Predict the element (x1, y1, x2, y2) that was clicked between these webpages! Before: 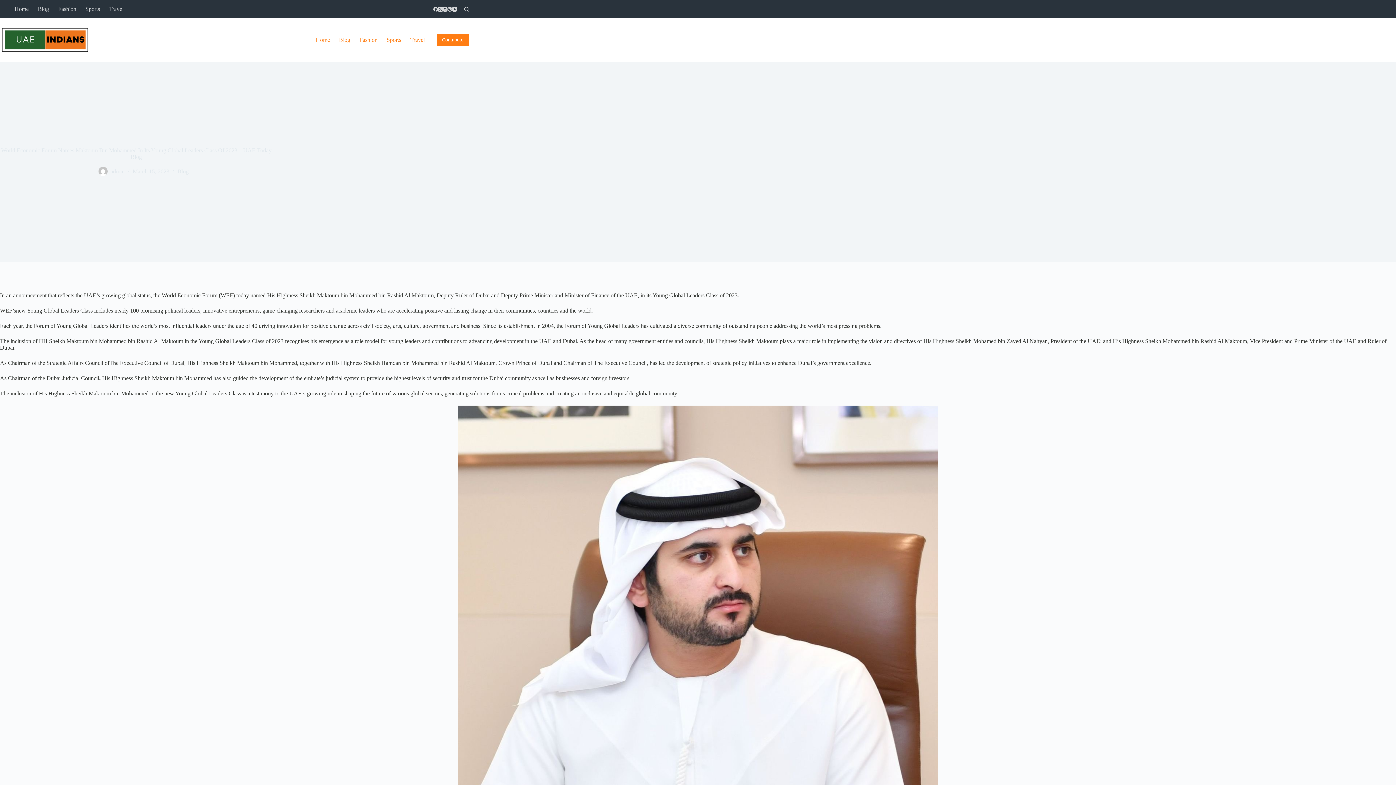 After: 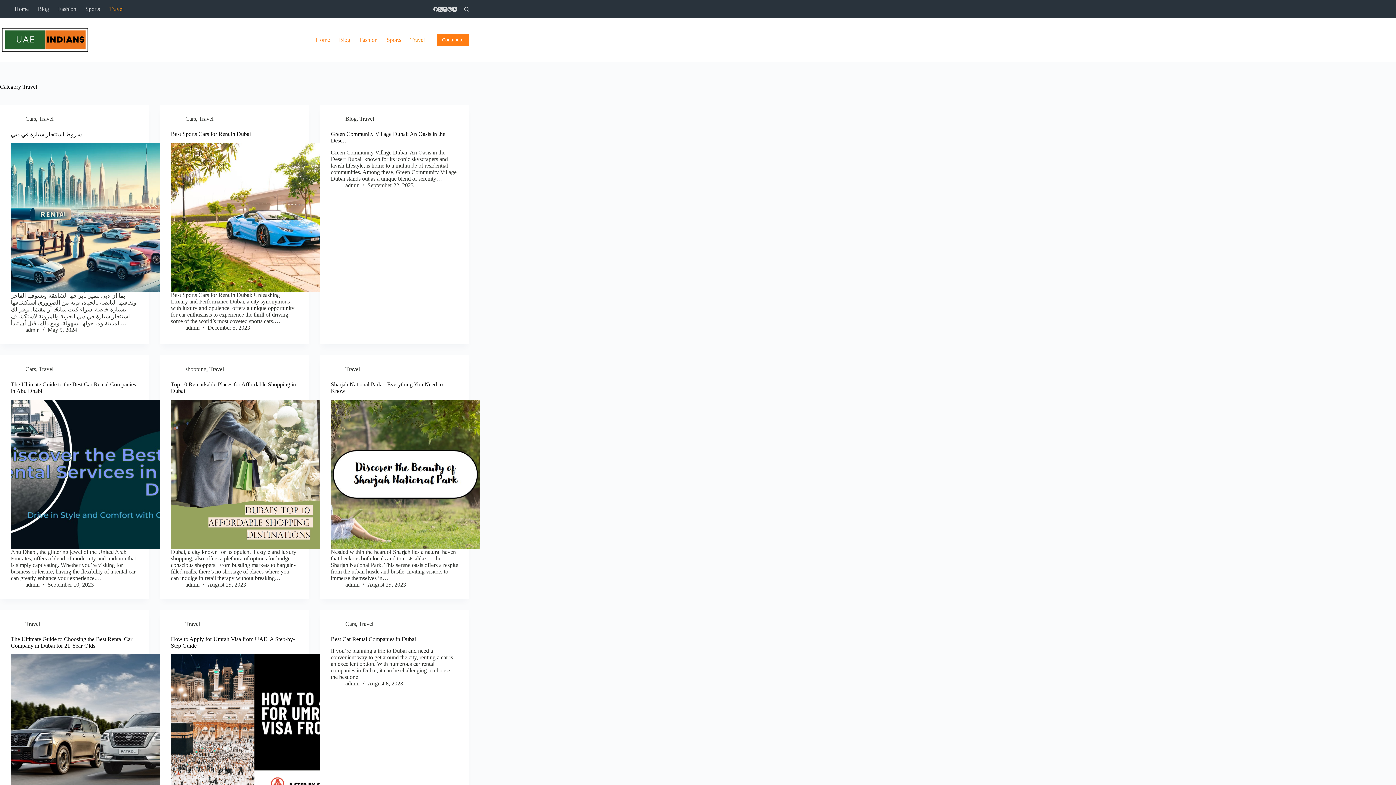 Action: bbox: (104, 0, 128, 18) label: Travel